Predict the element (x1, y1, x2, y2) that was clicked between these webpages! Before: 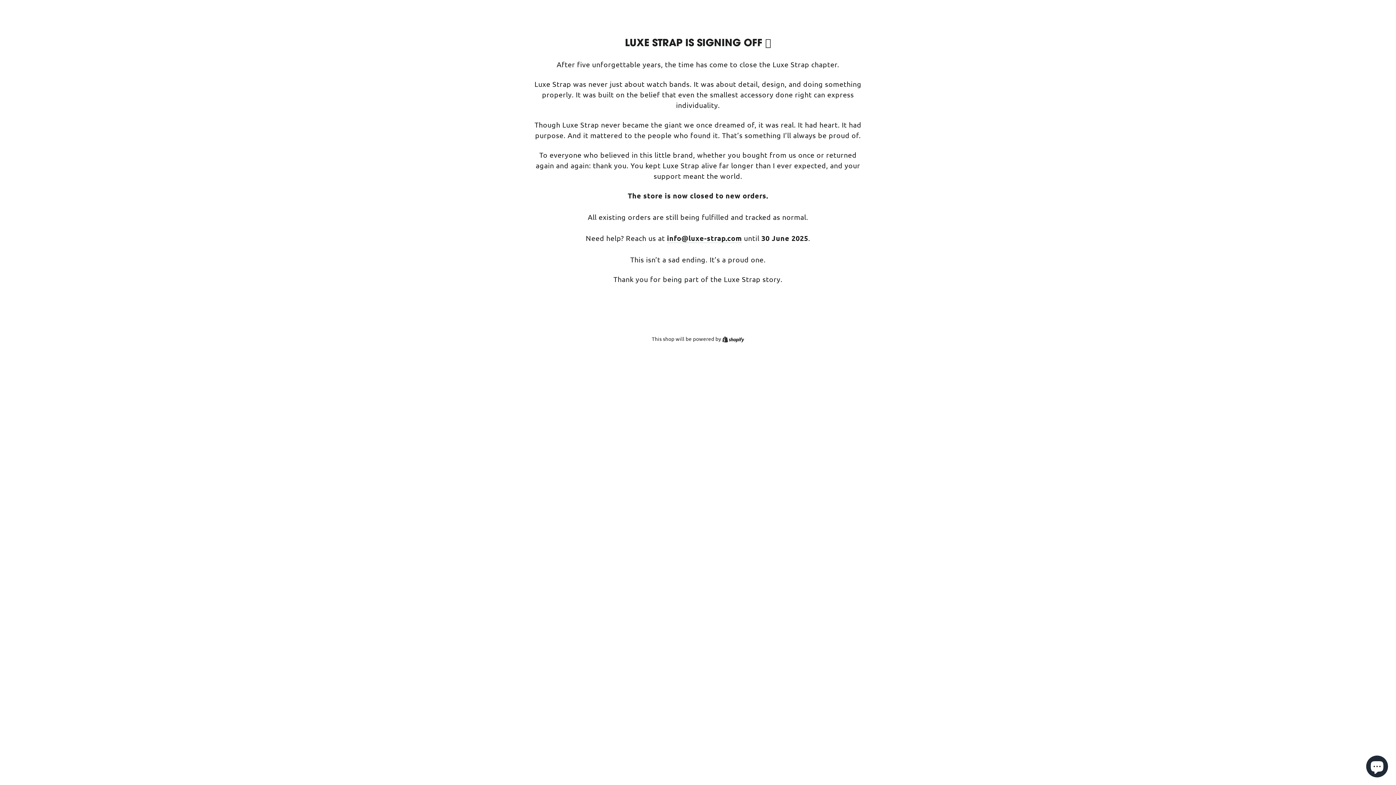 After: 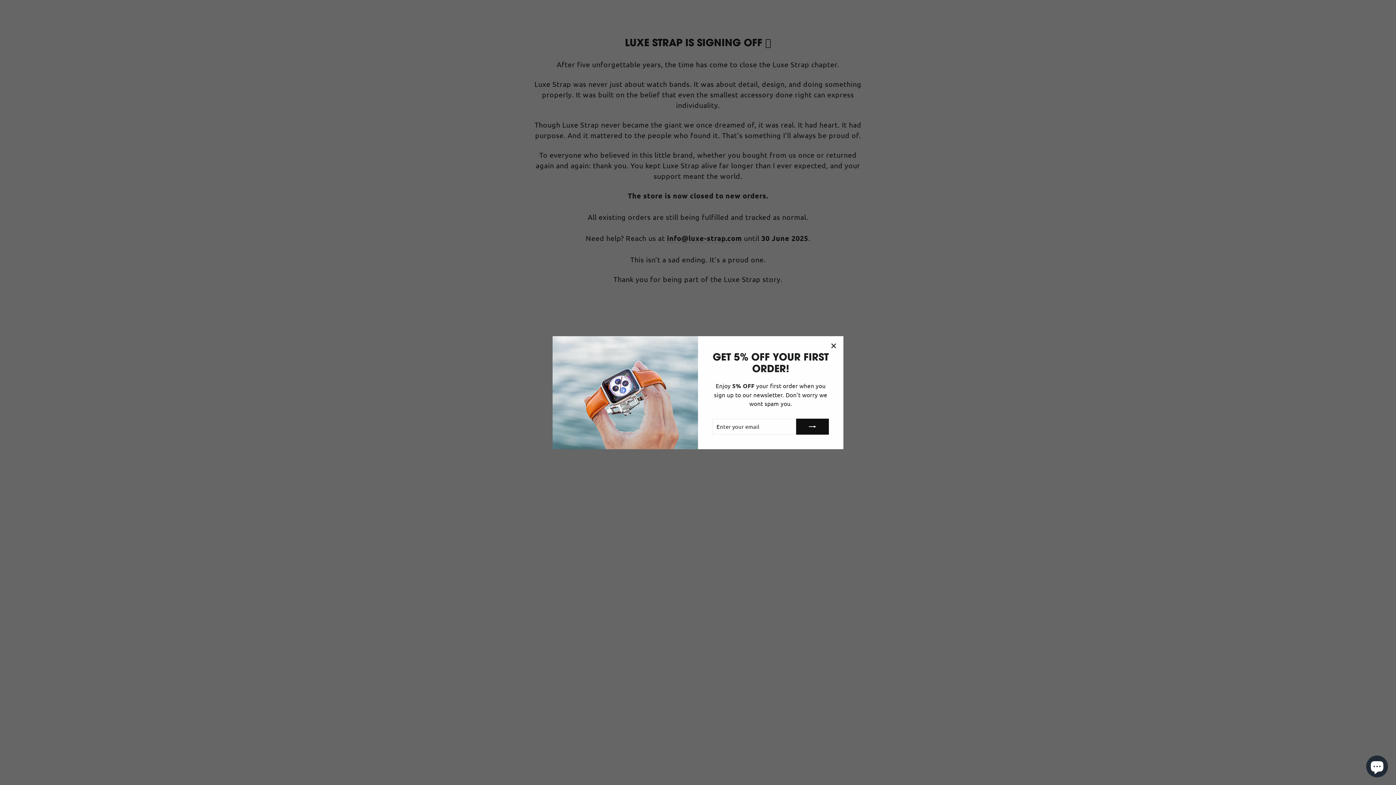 Action: bbox: (667, 233, 742, 243) label: info@luxe-strap.com